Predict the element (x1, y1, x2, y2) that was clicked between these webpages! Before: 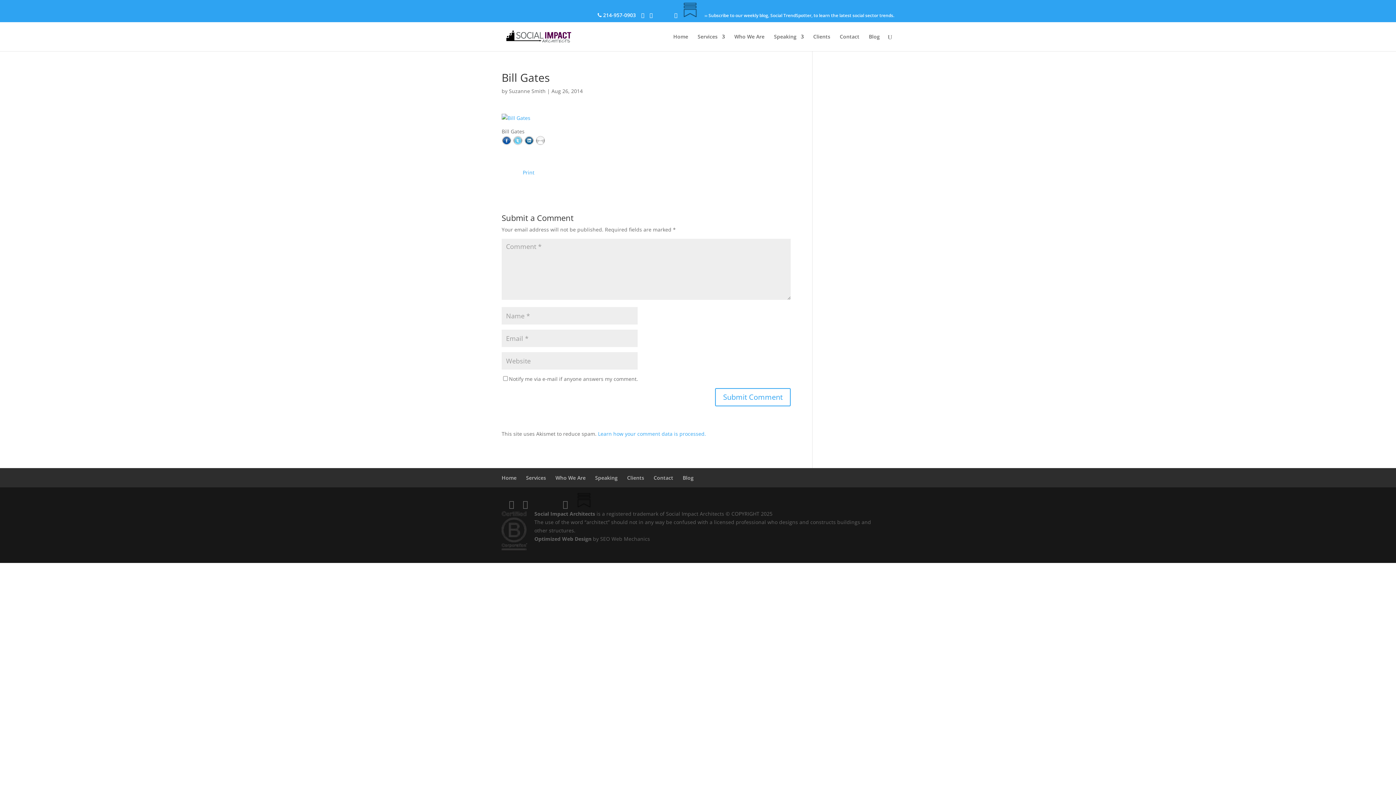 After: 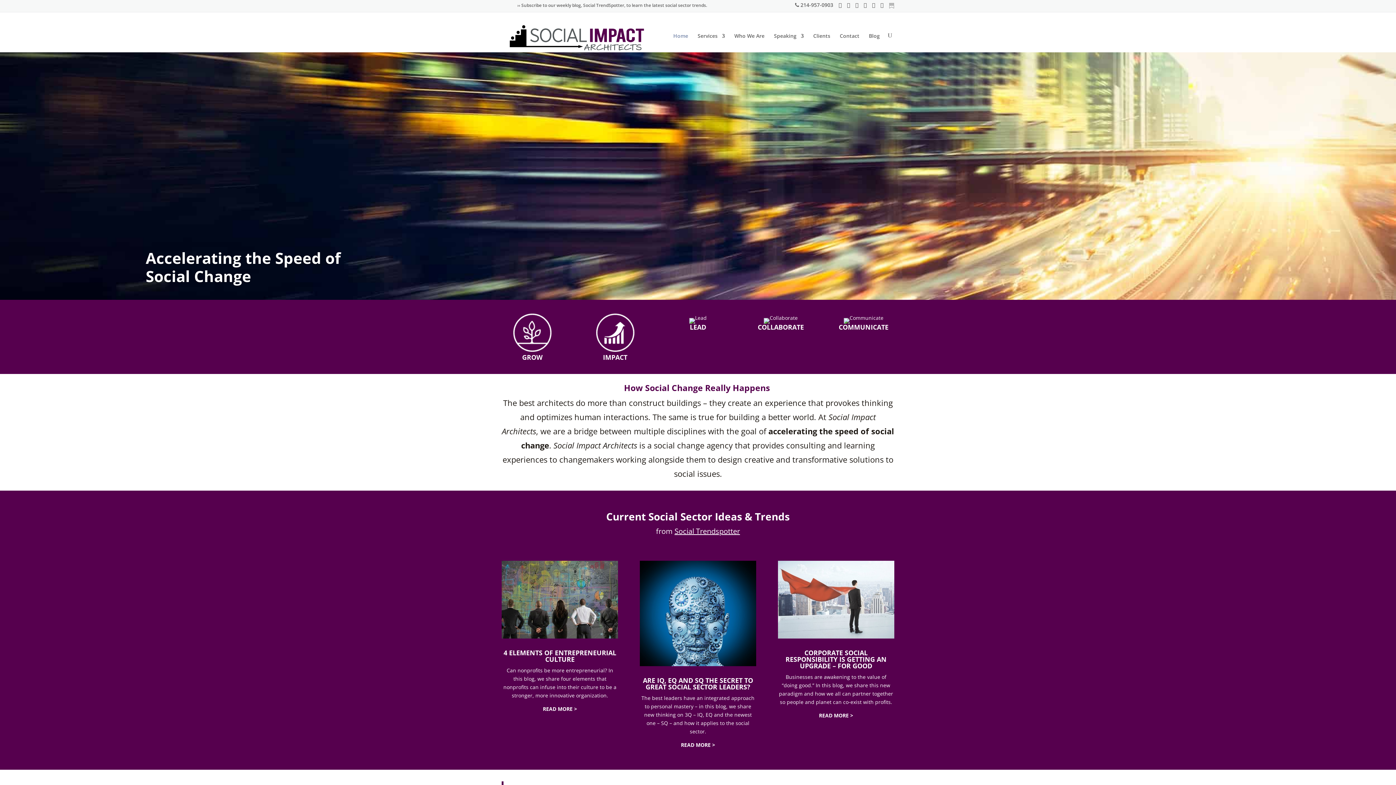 Action: bbox: (673, 34, 688, 51) label: Home